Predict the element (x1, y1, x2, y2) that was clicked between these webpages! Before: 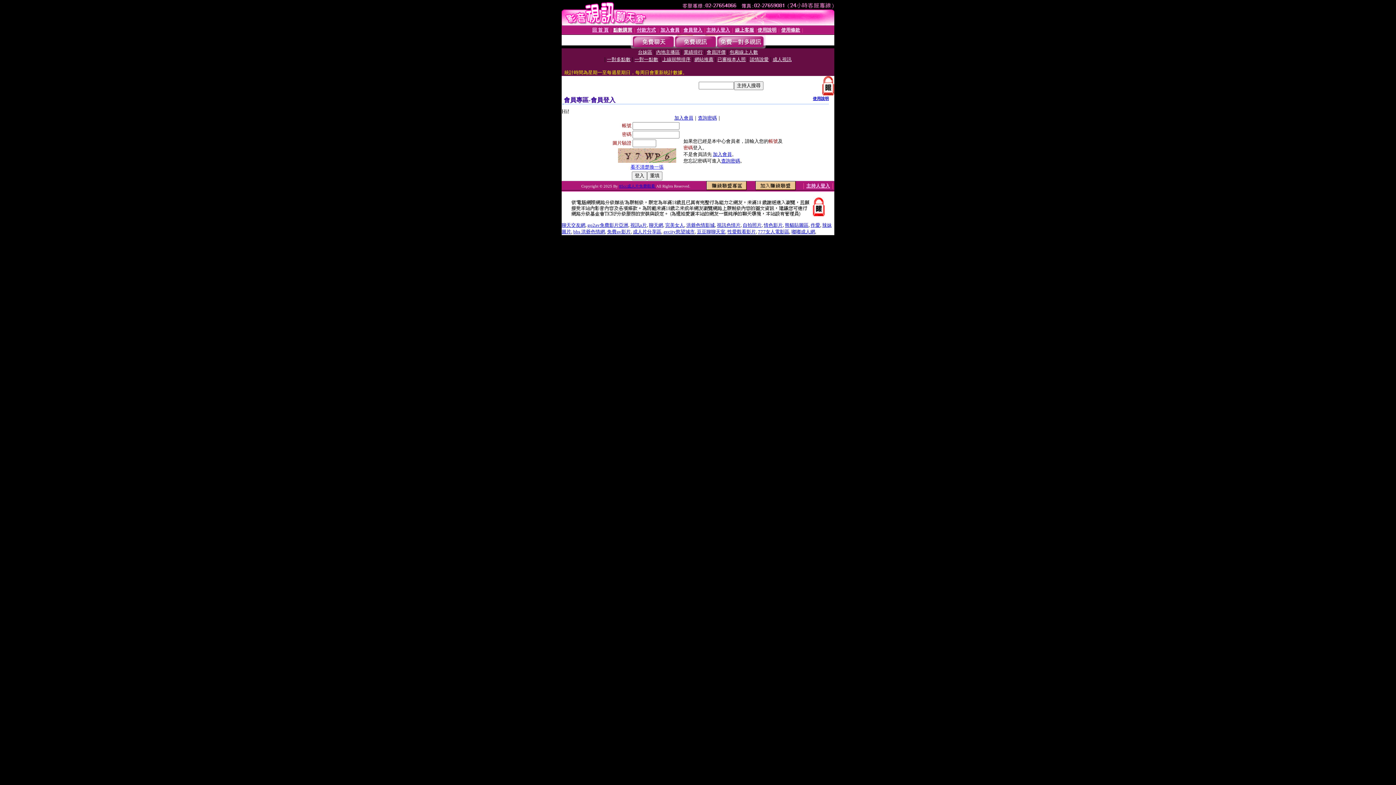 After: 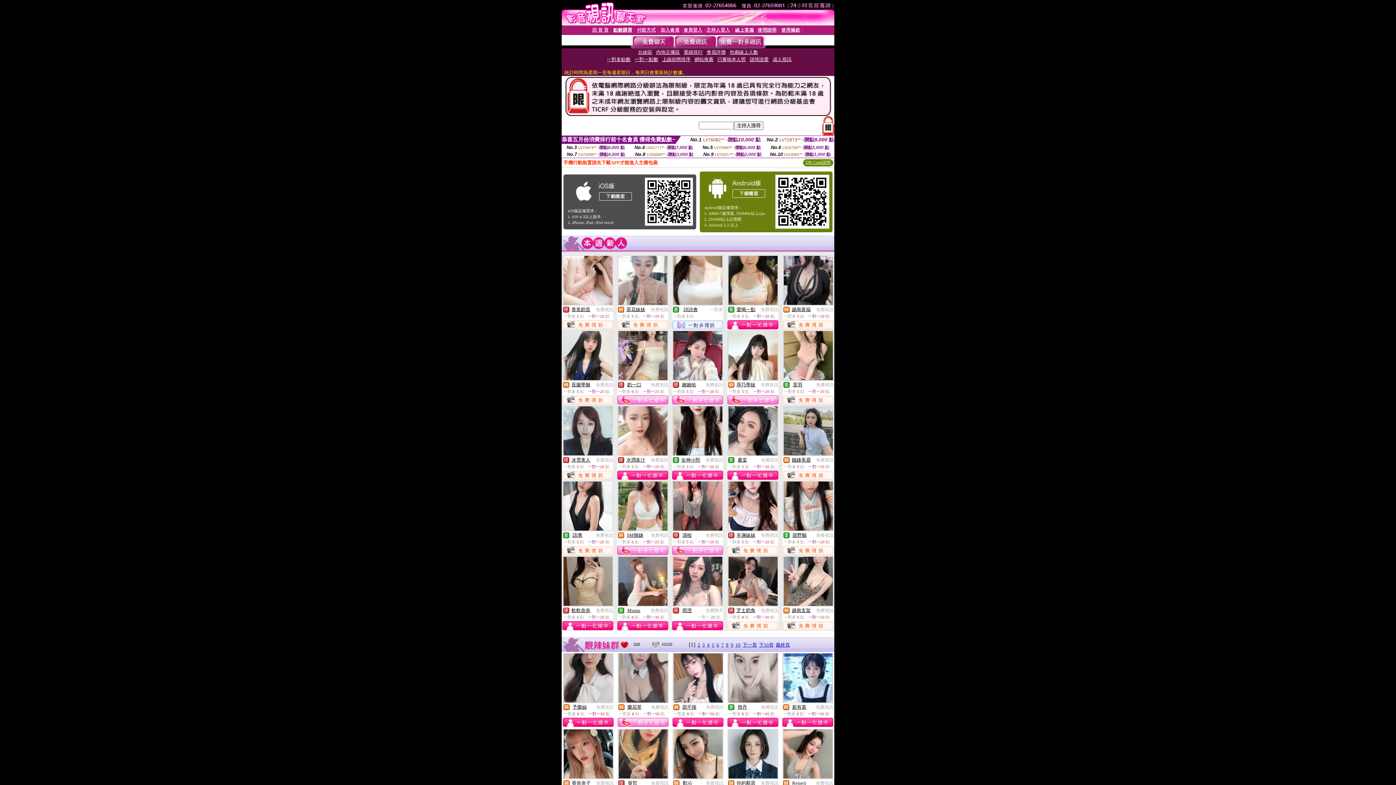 Action: label: 85cc成人片免費觀看  bbox: (619, 184, 656, 188)